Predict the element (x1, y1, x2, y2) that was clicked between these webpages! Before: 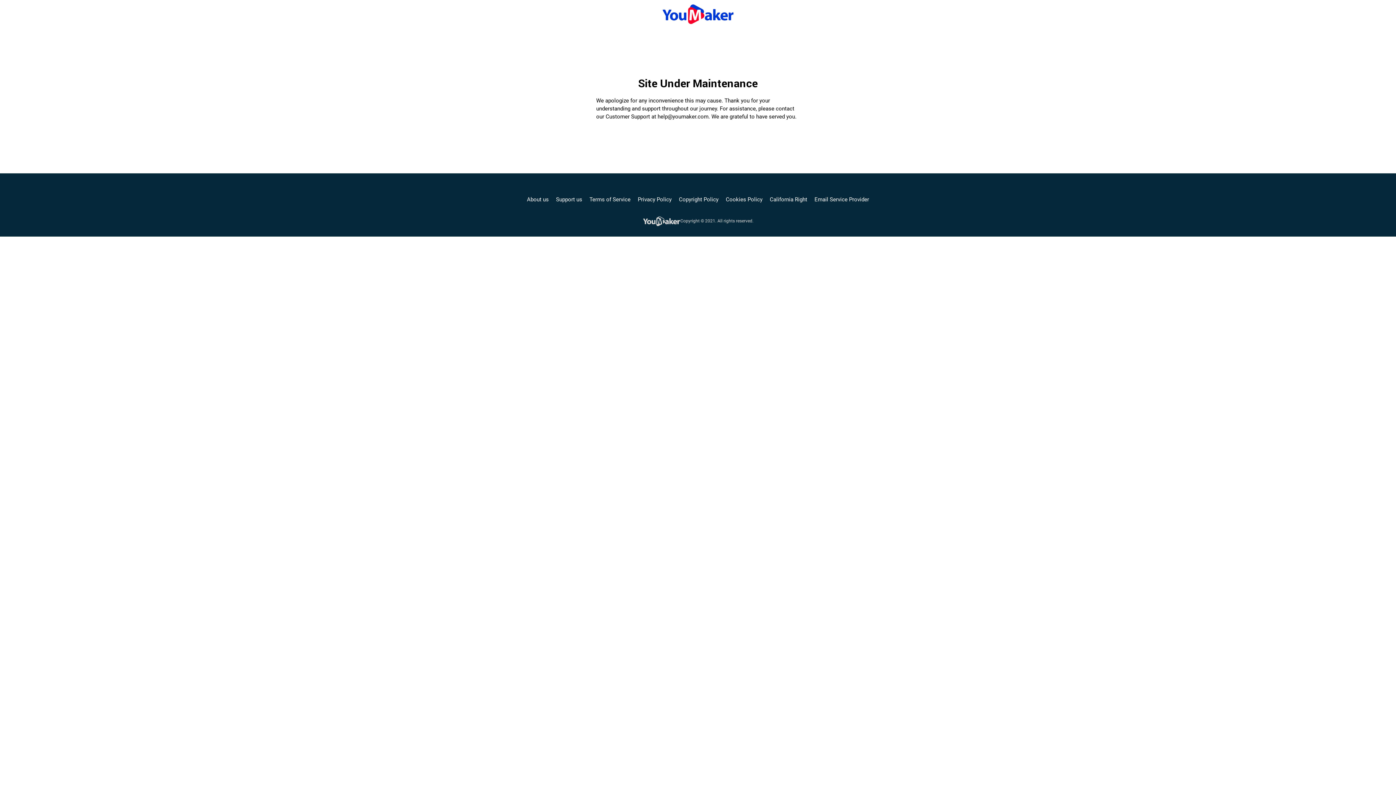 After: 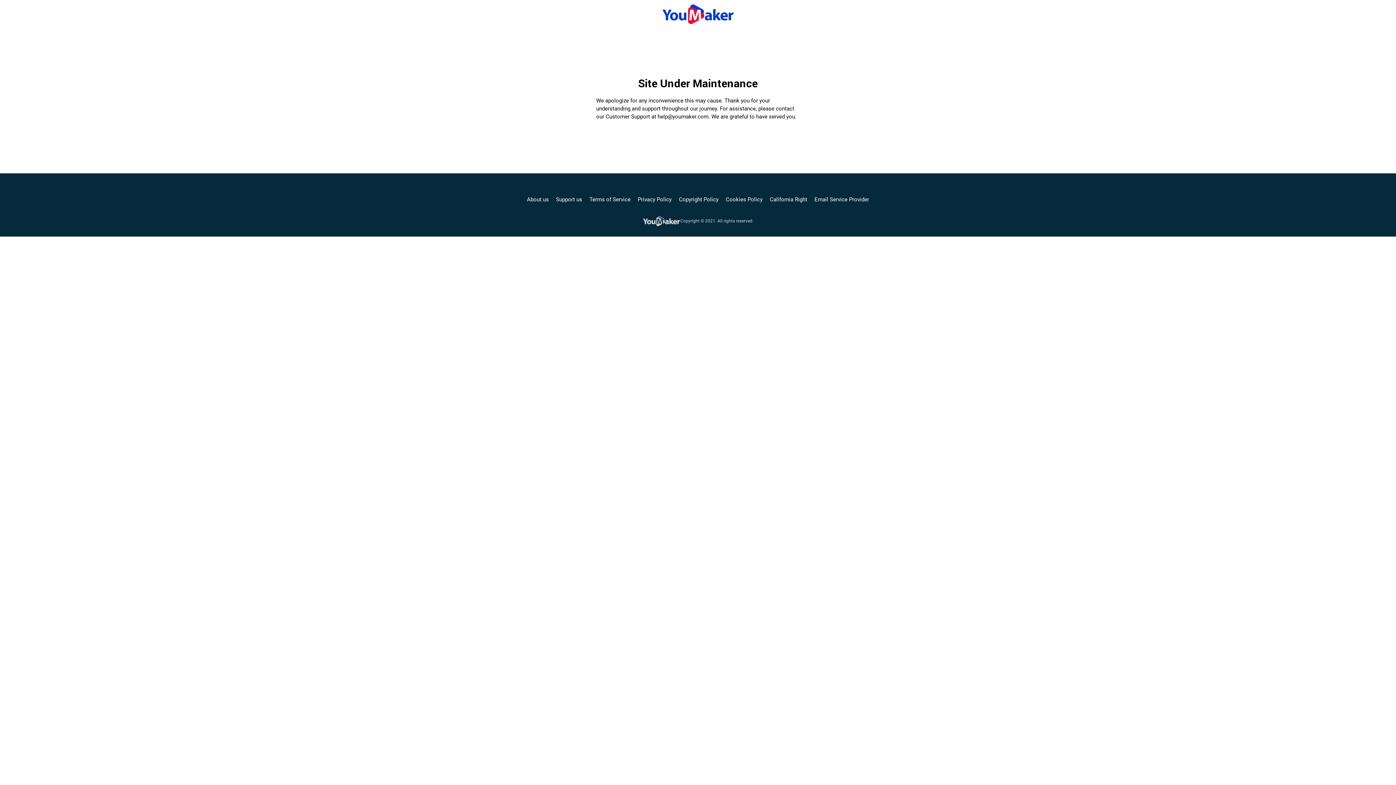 Action: label: About us bbox: (527, 195, 548, 203)